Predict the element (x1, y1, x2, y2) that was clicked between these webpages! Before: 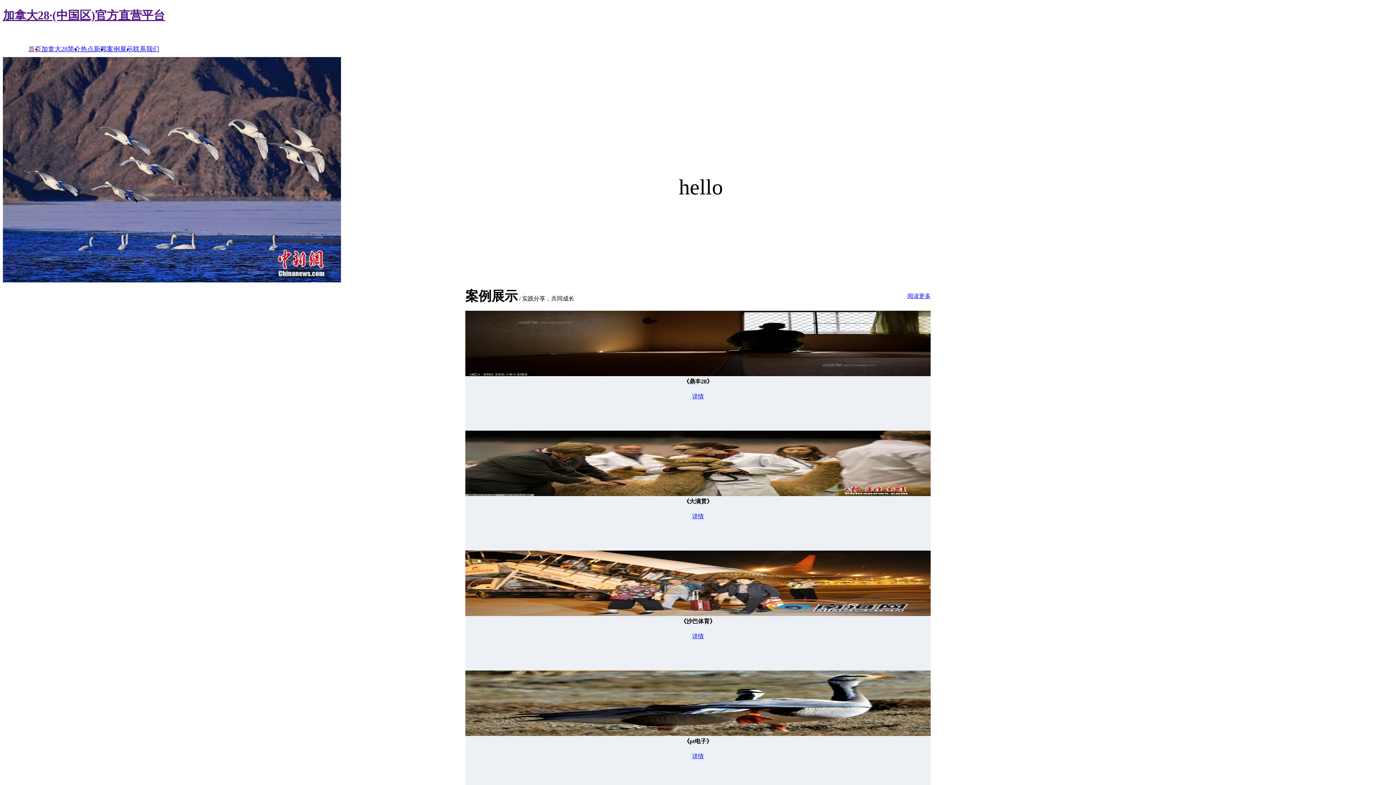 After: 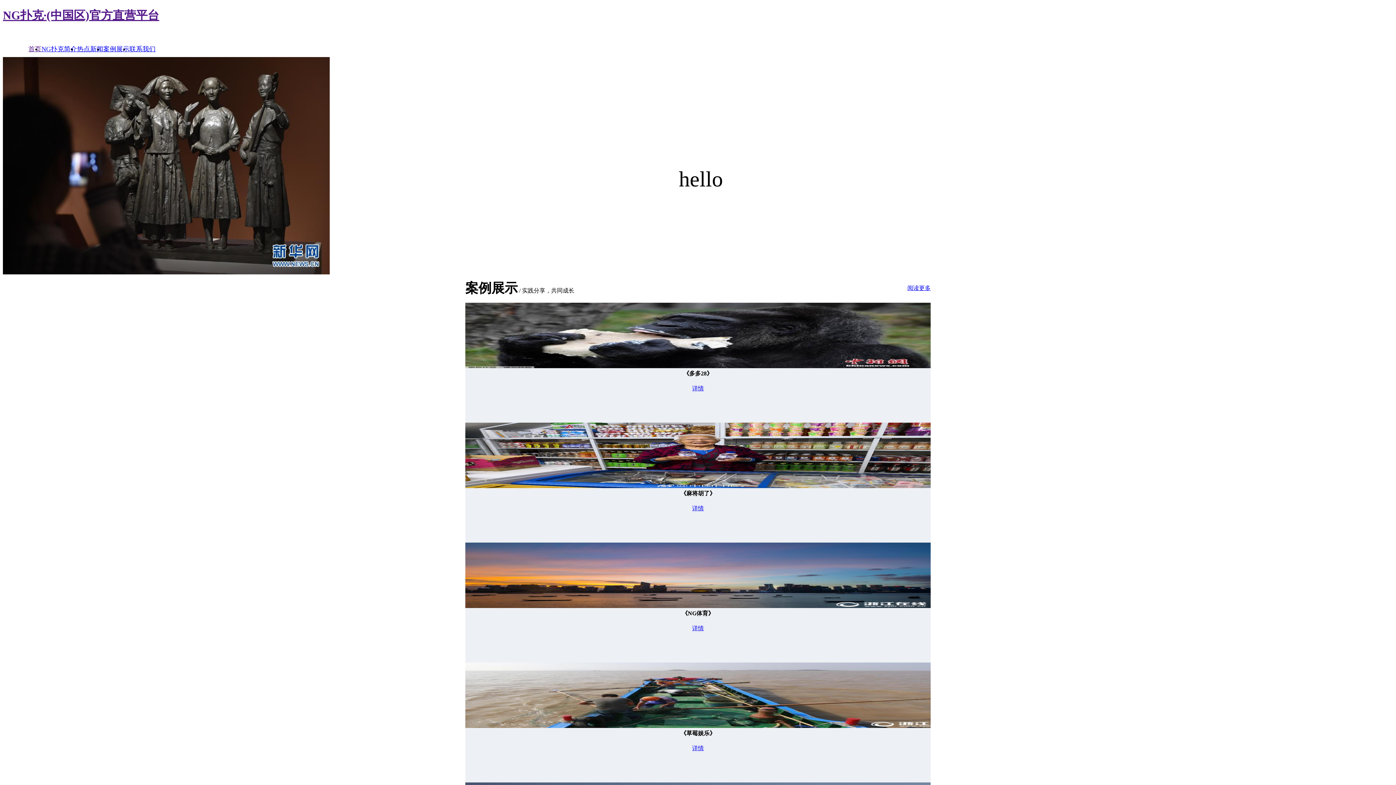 Action: label: 加拿大28简介 bbox: (41, 45, 80, 52)